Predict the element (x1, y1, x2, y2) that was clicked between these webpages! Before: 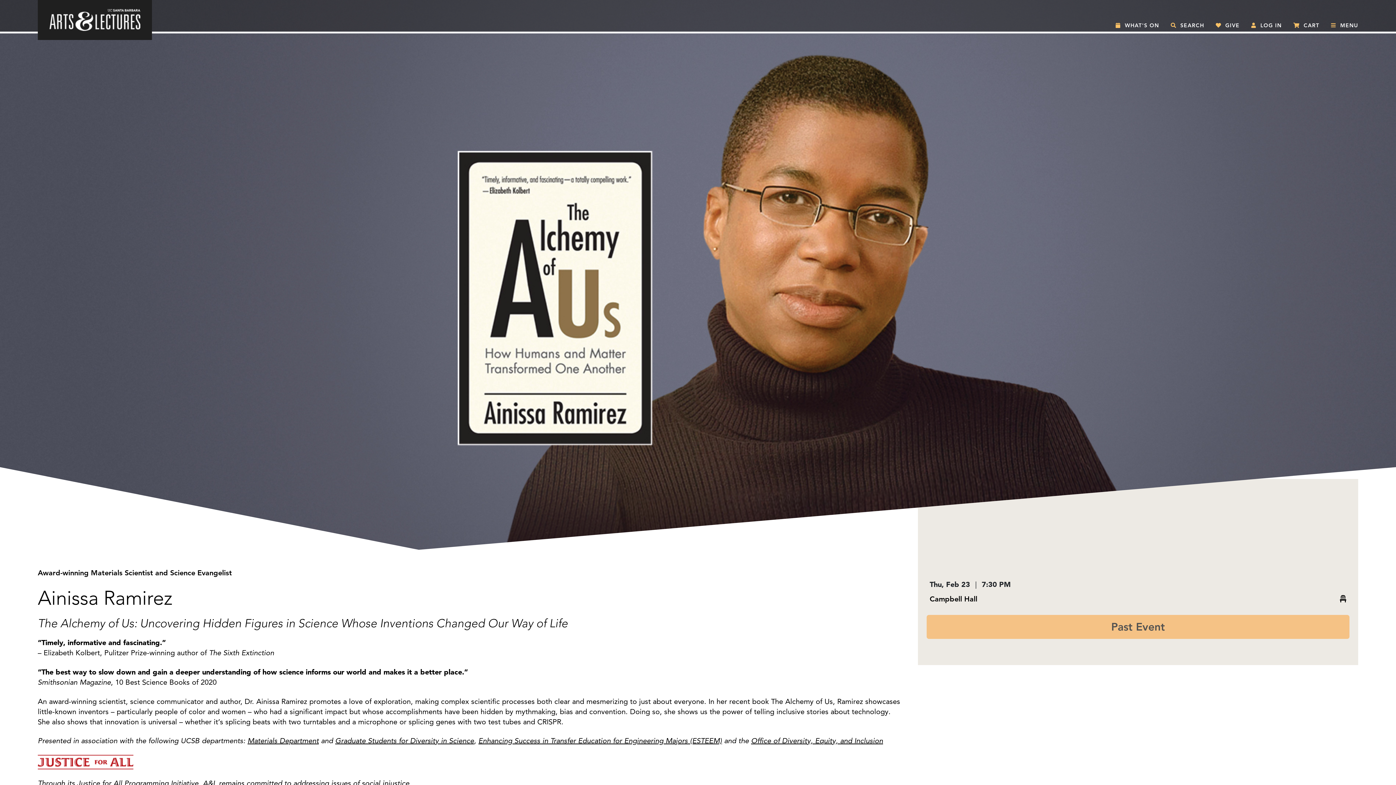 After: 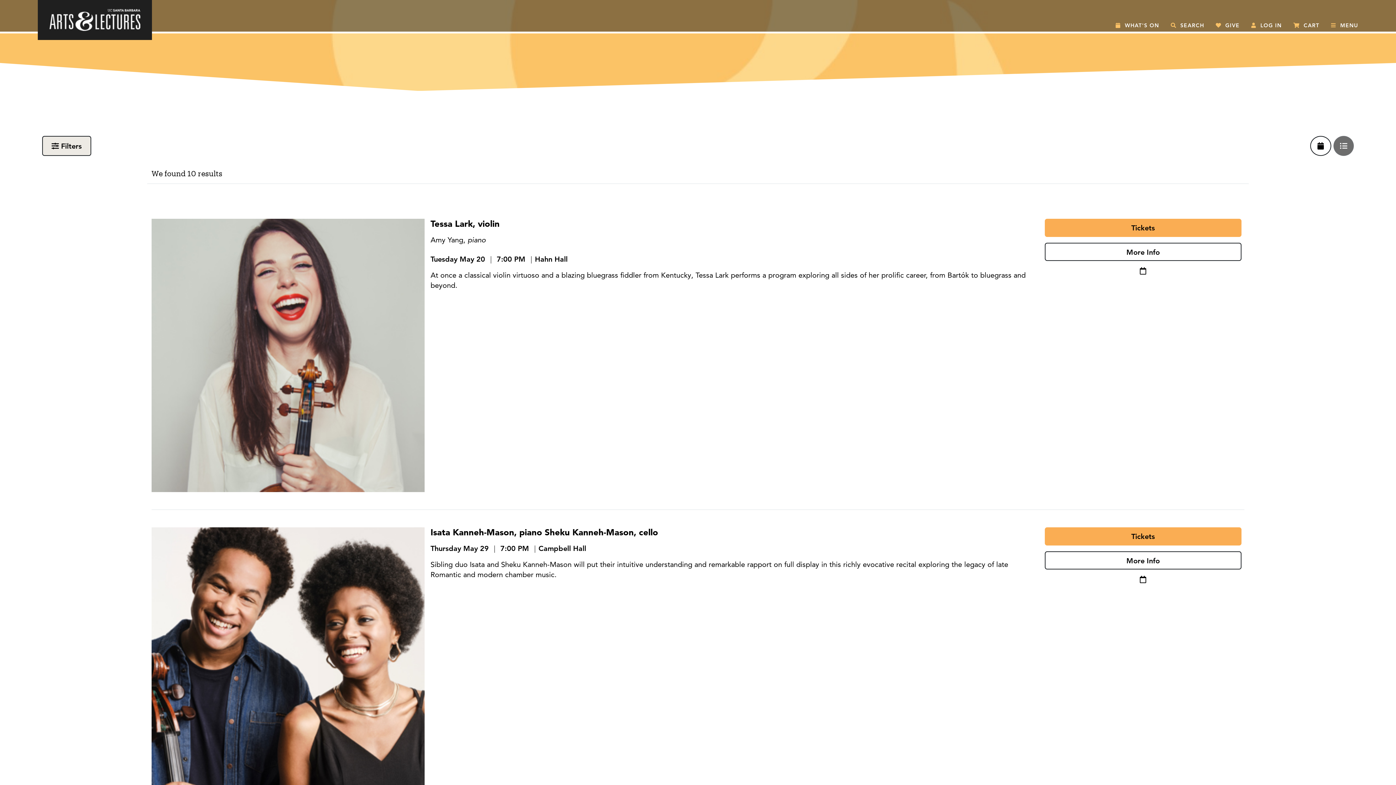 Action: bbox: (1115, 22, 1159, 28) label:  WHAT'S ON